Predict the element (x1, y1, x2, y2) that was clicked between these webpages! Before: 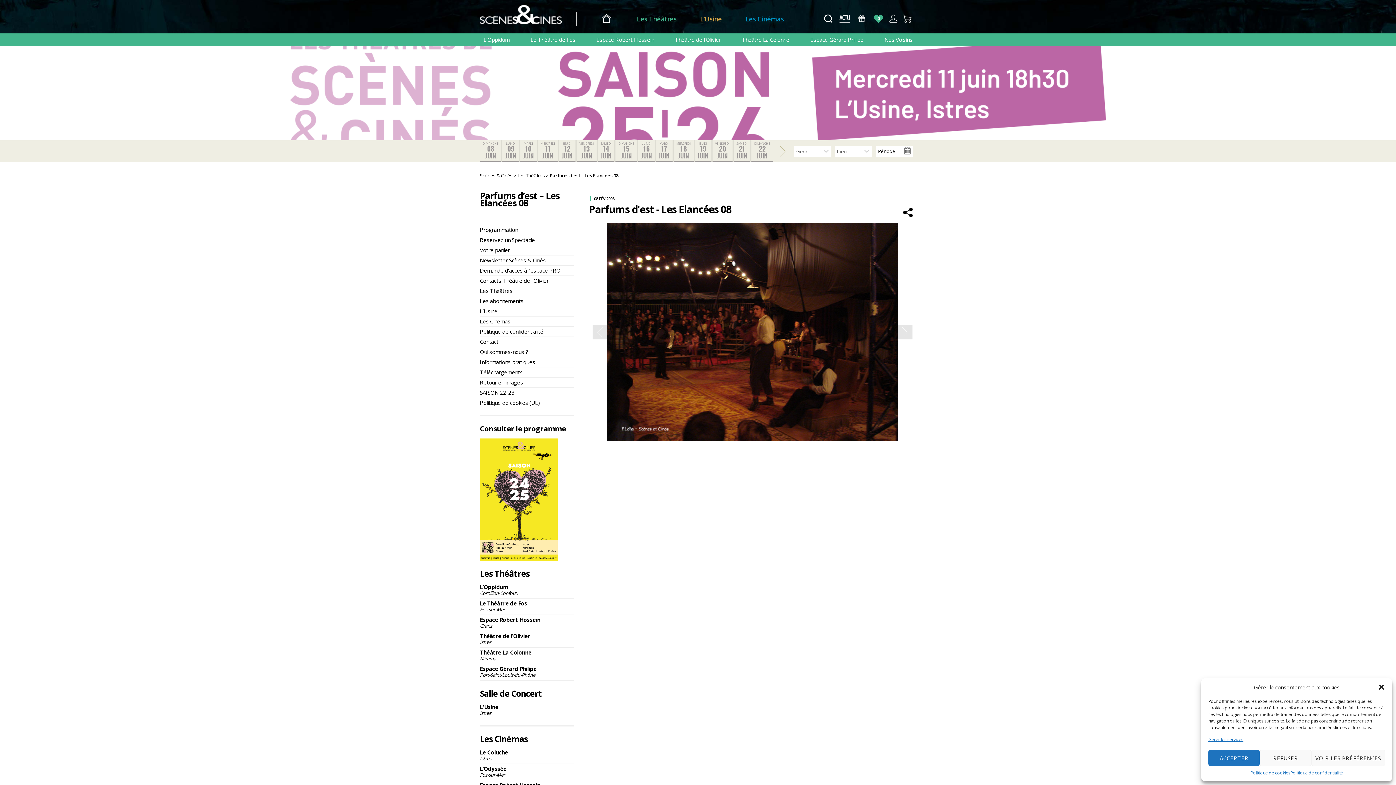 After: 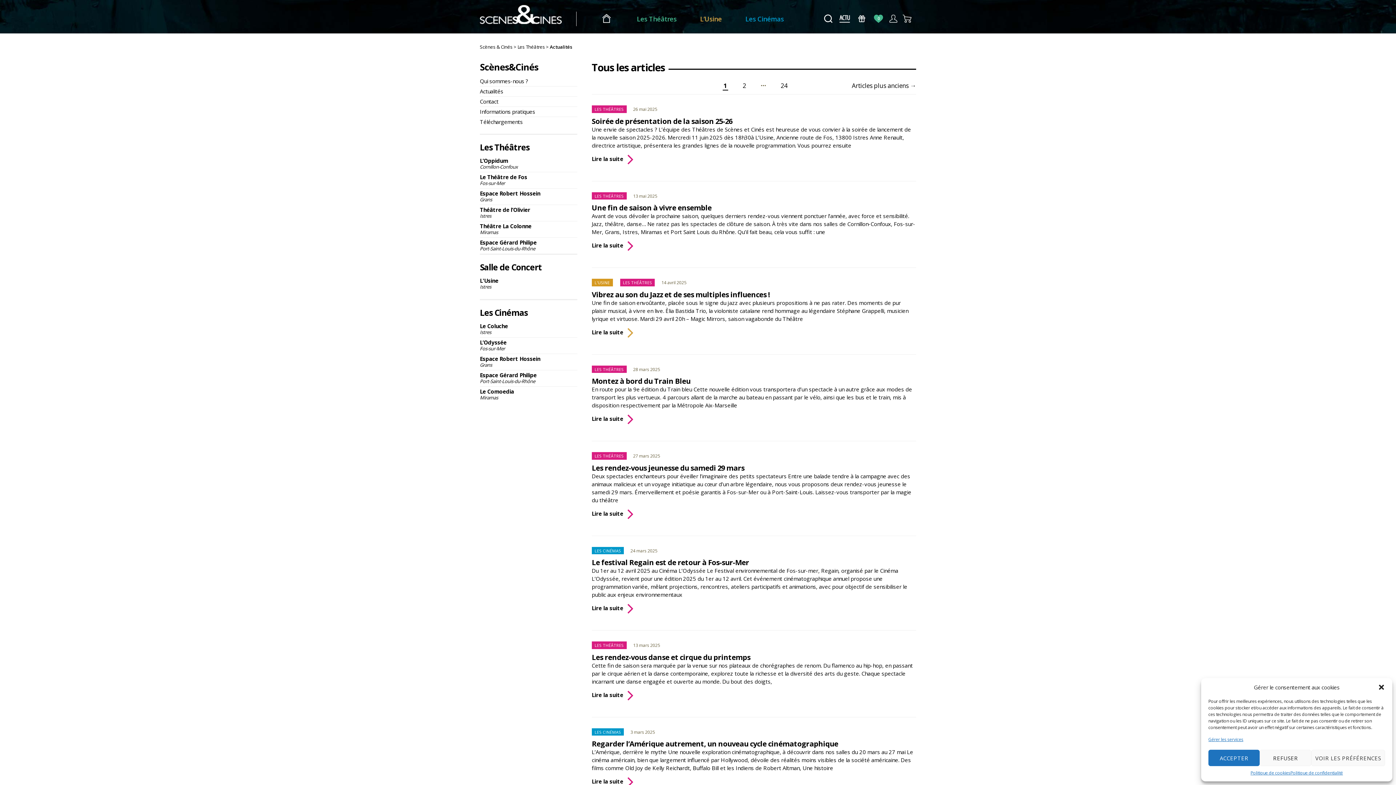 Action: bbox: (836, 14, 853, 23) label: Actualités